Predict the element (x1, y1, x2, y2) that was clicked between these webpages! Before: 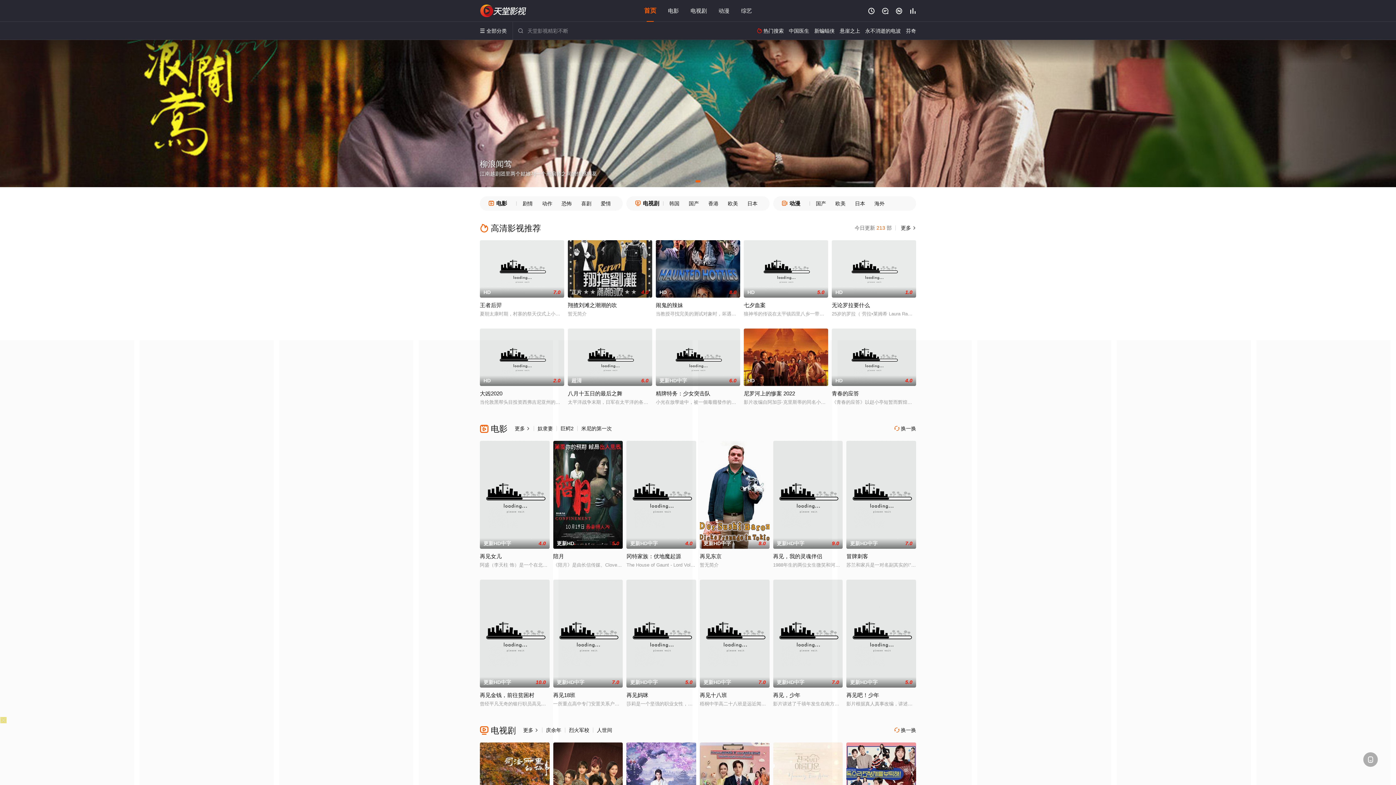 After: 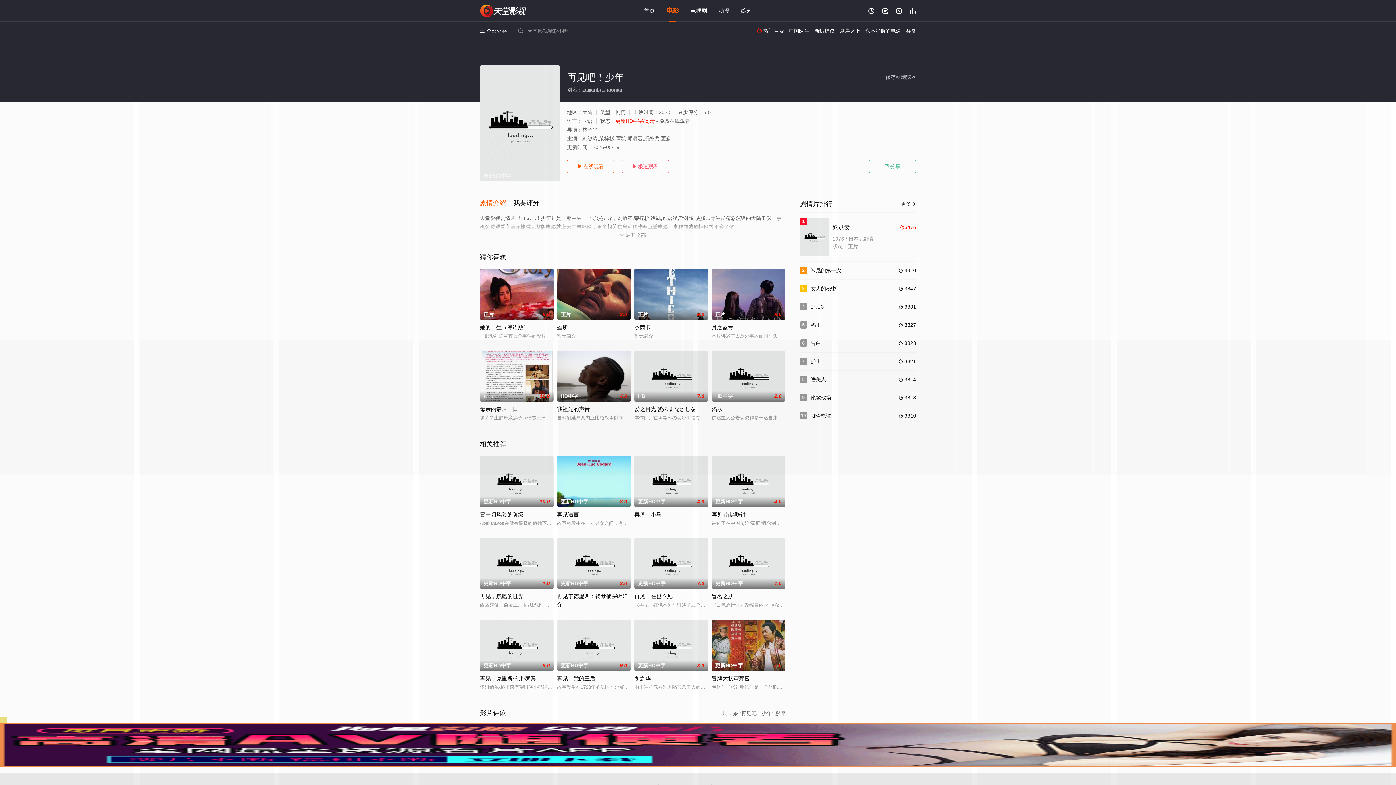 Action: bbox: (846, 580, 916, 688) label: 更新HD中字
5.0